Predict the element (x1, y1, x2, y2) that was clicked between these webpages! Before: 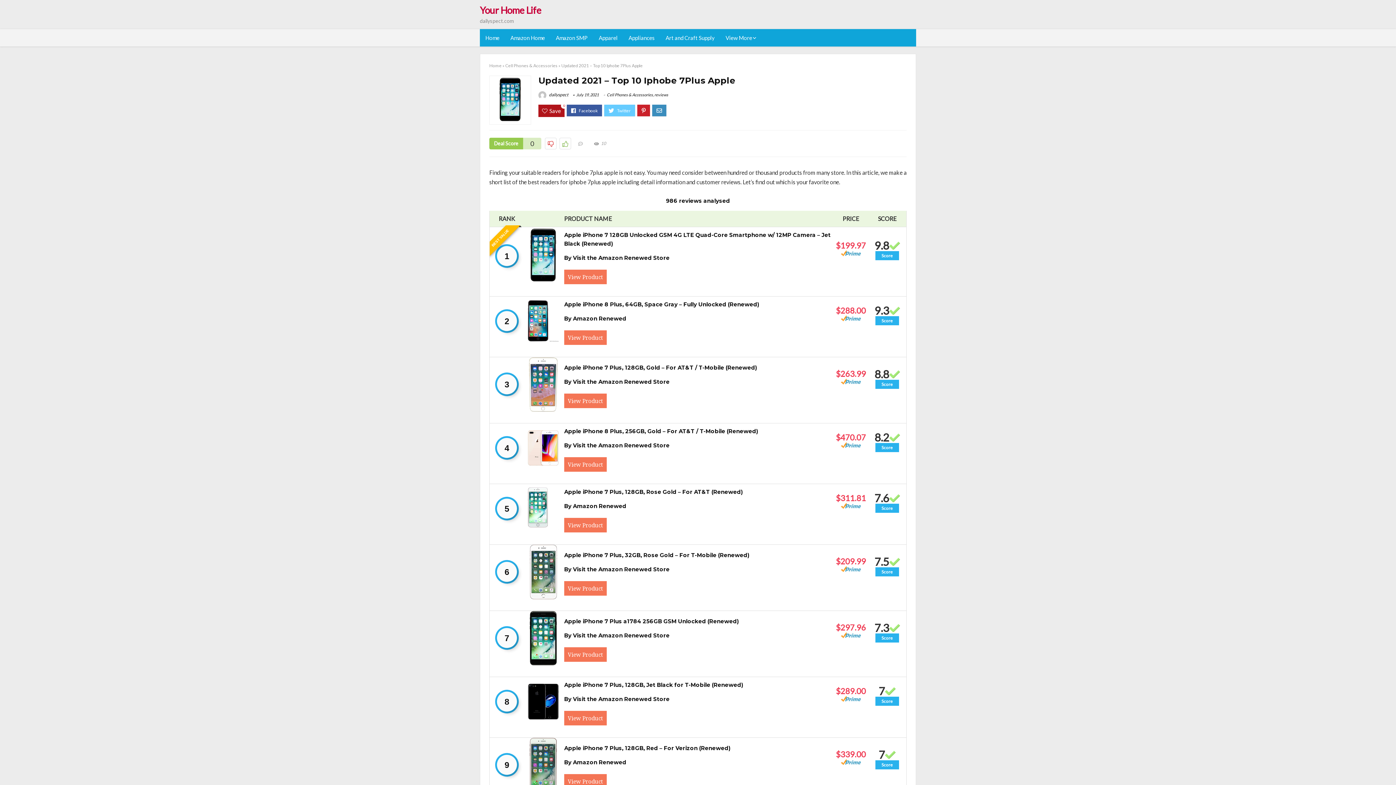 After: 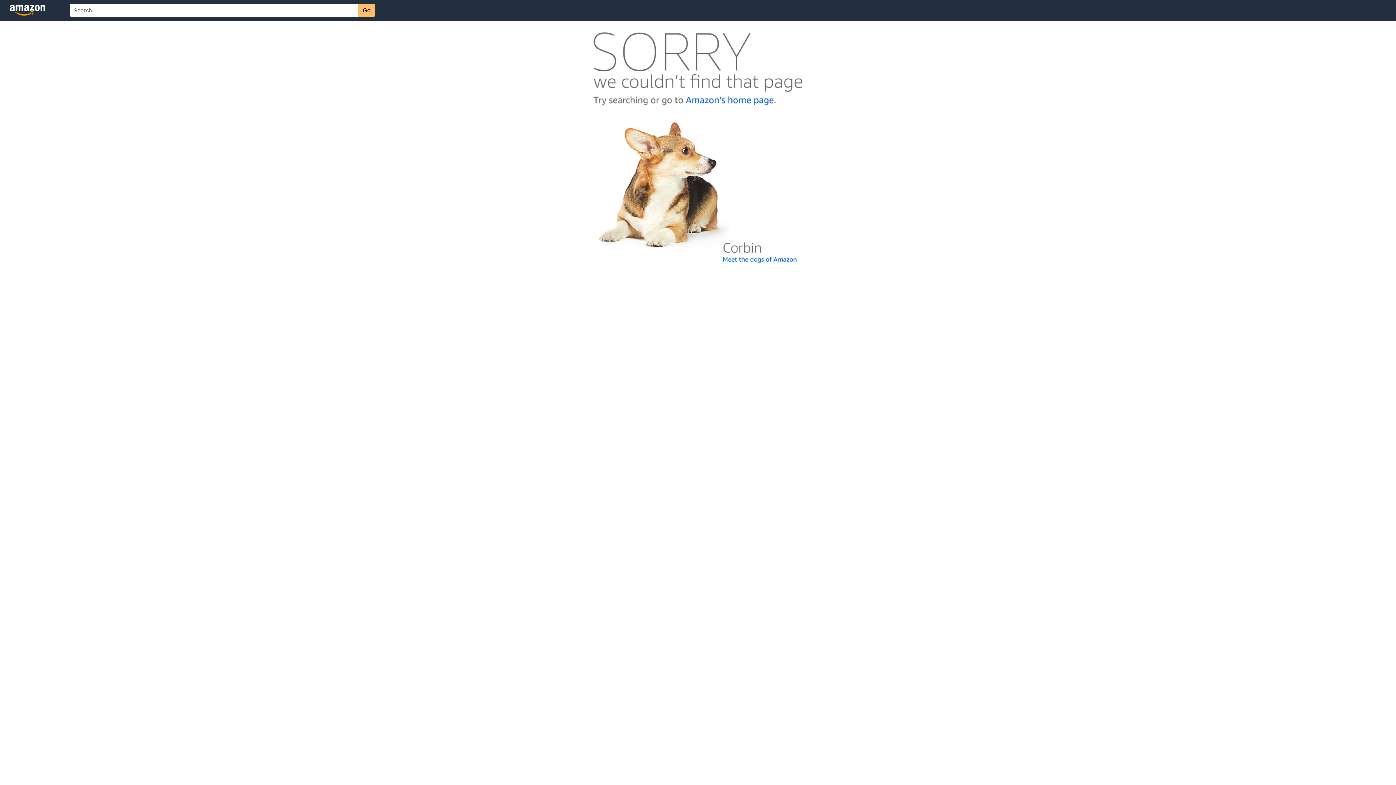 Action: bbox: (564, 745, 730, 752) label: Apple iPhone 7 Plus, 128GB, Red – For Verizon (Renewed)